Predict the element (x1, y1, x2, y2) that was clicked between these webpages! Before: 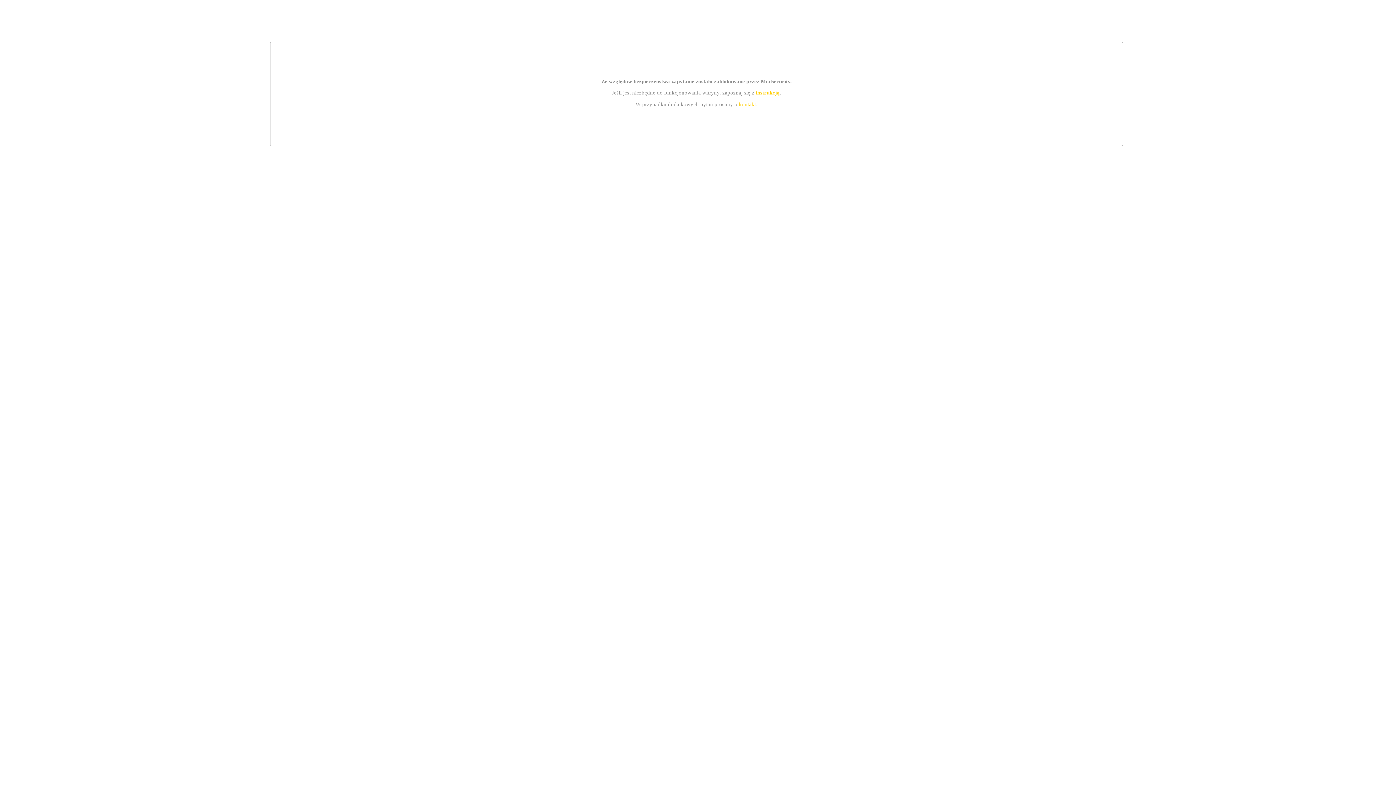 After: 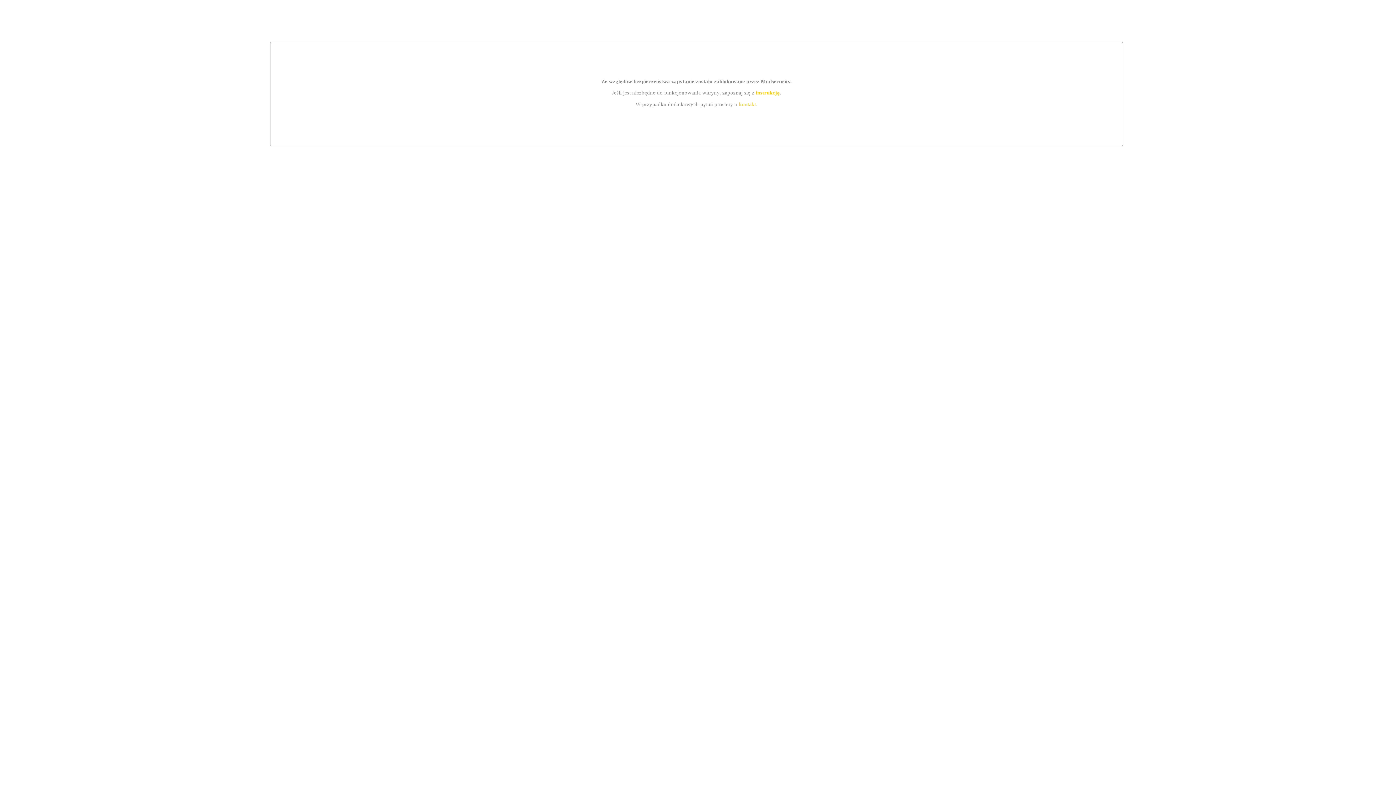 Action: label: kontakt bbox: (739, 101, 756, 107)